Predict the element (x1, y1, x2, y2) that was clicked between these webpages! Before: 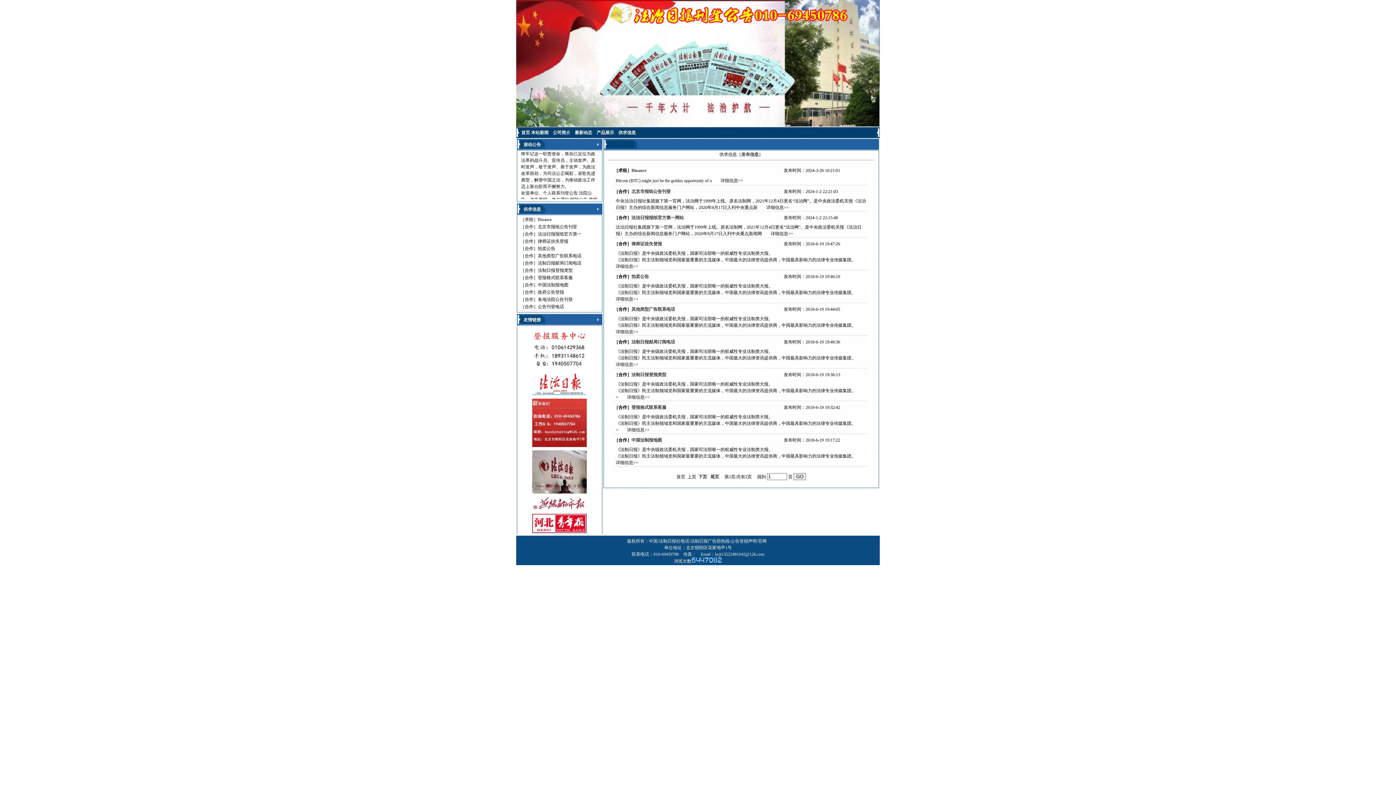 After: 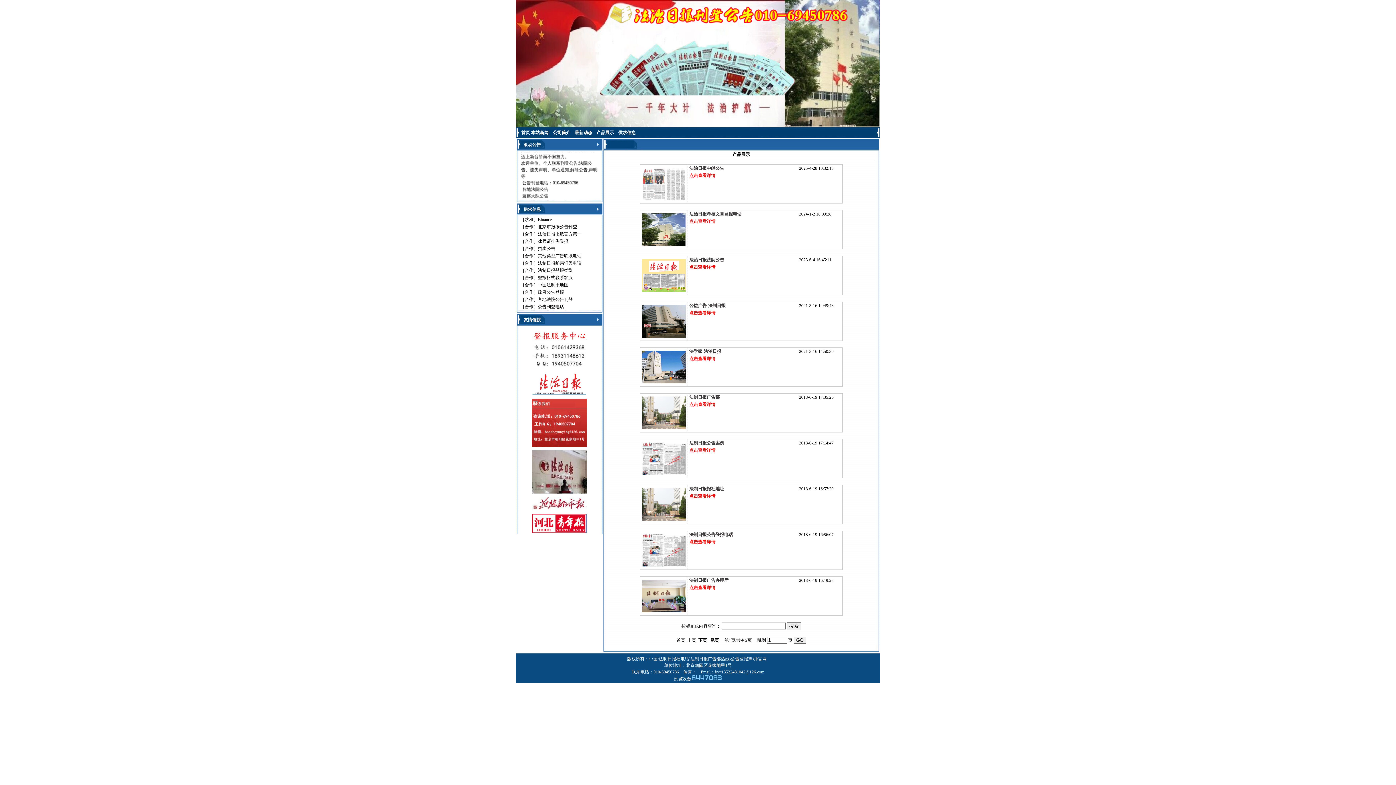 Action: label: 产品展示 bbox: (596, 130, 614, 135)